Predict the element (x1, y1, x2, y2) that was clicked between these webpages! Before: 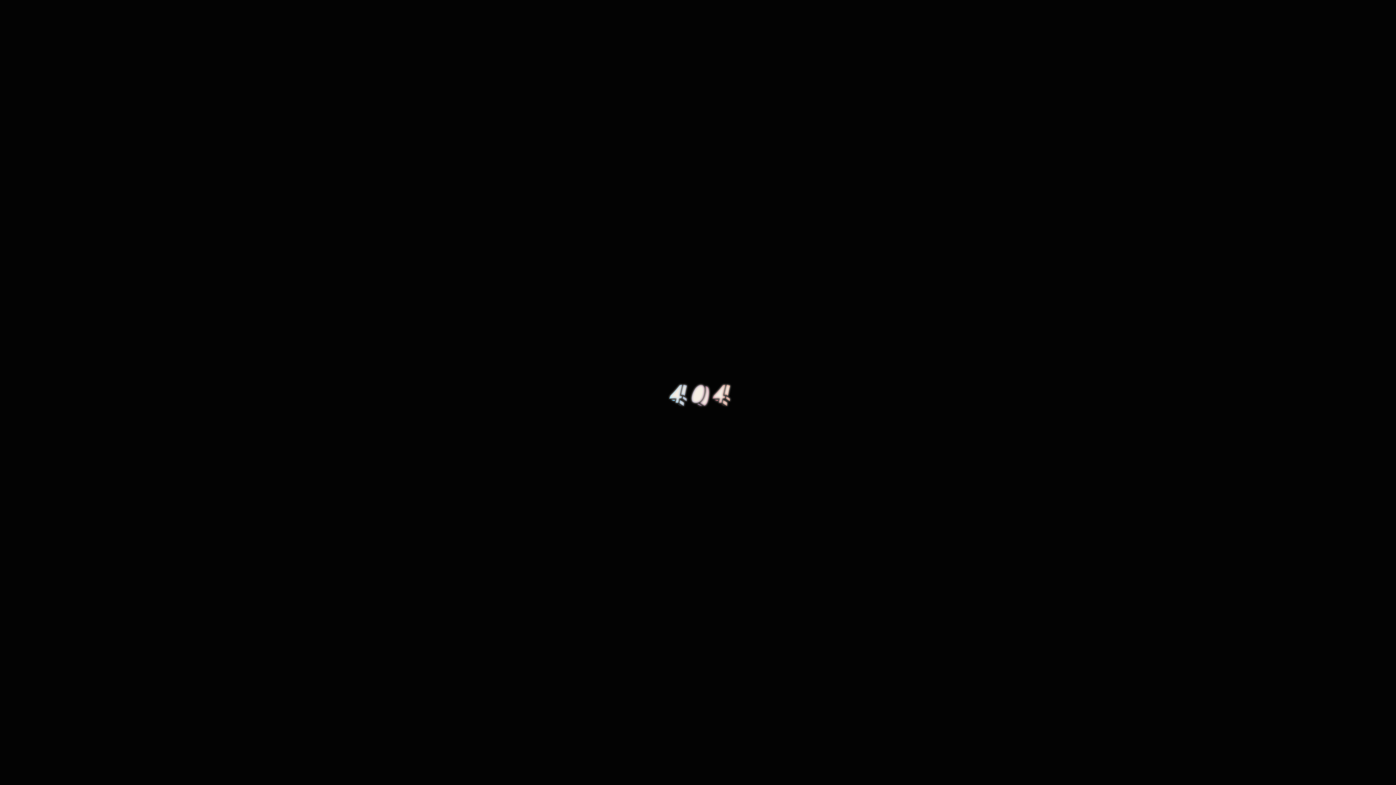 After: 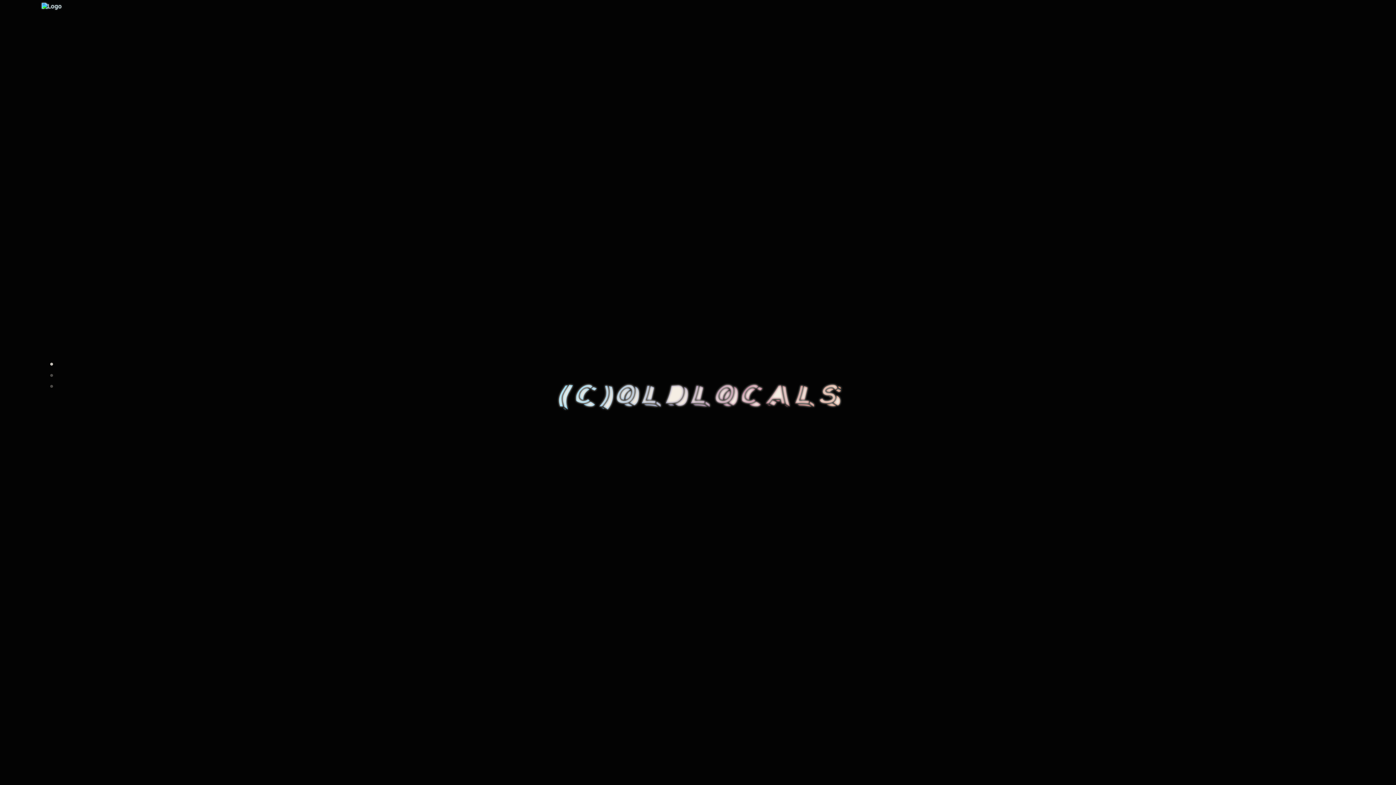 Action: label: 404 bbox: (665, 375, 730, 415)